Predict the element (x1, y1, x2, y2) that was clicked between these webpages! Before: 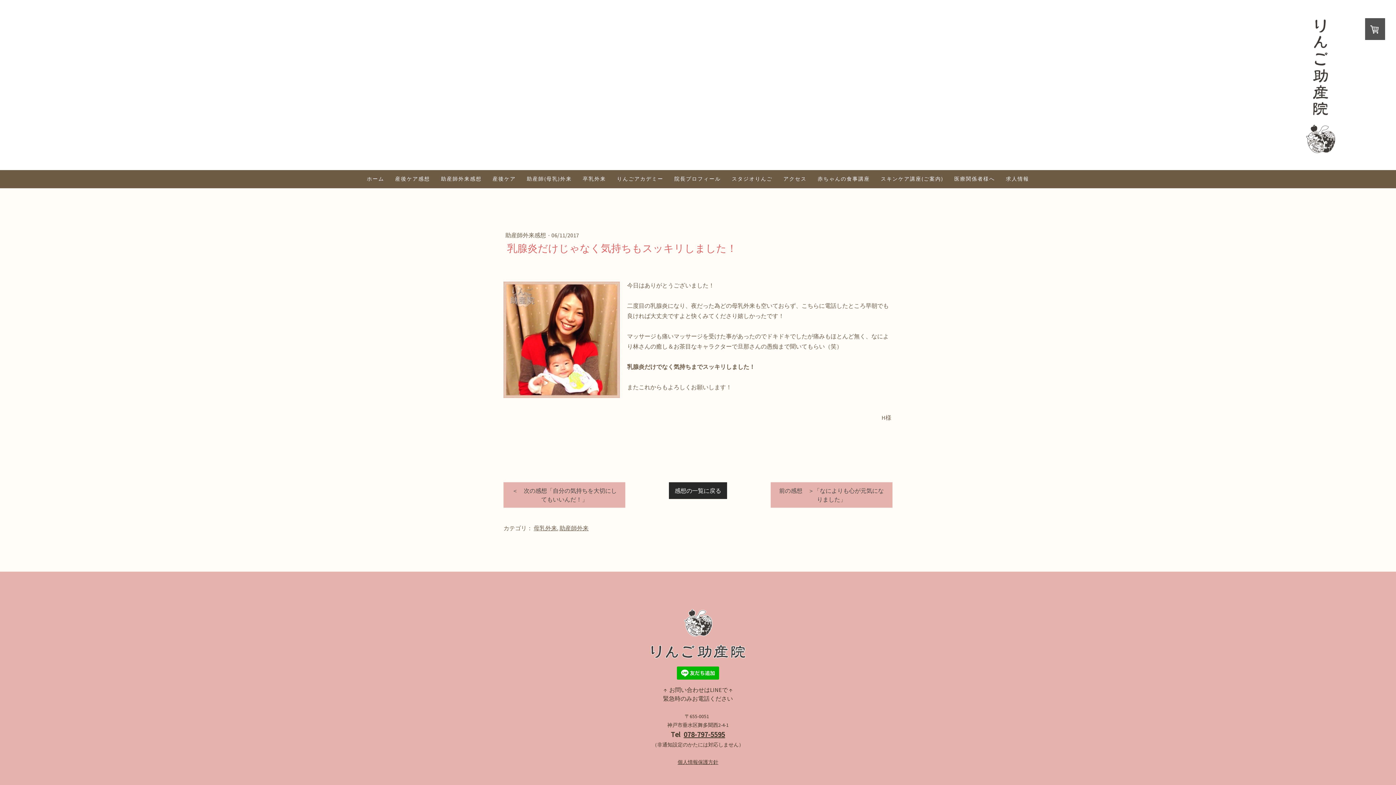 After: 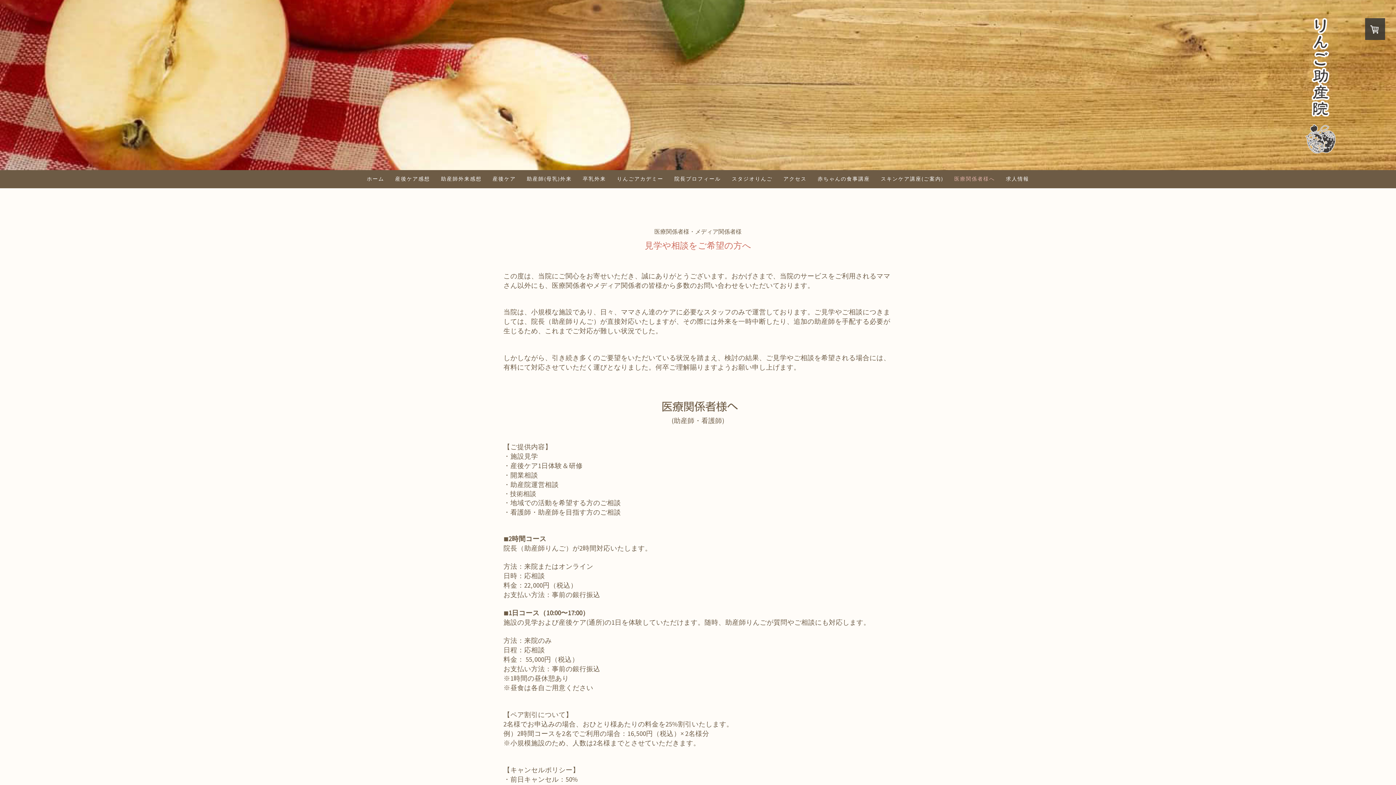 Action: label: 医療関係者様へ bbox: (949, 170, 1000, 188)